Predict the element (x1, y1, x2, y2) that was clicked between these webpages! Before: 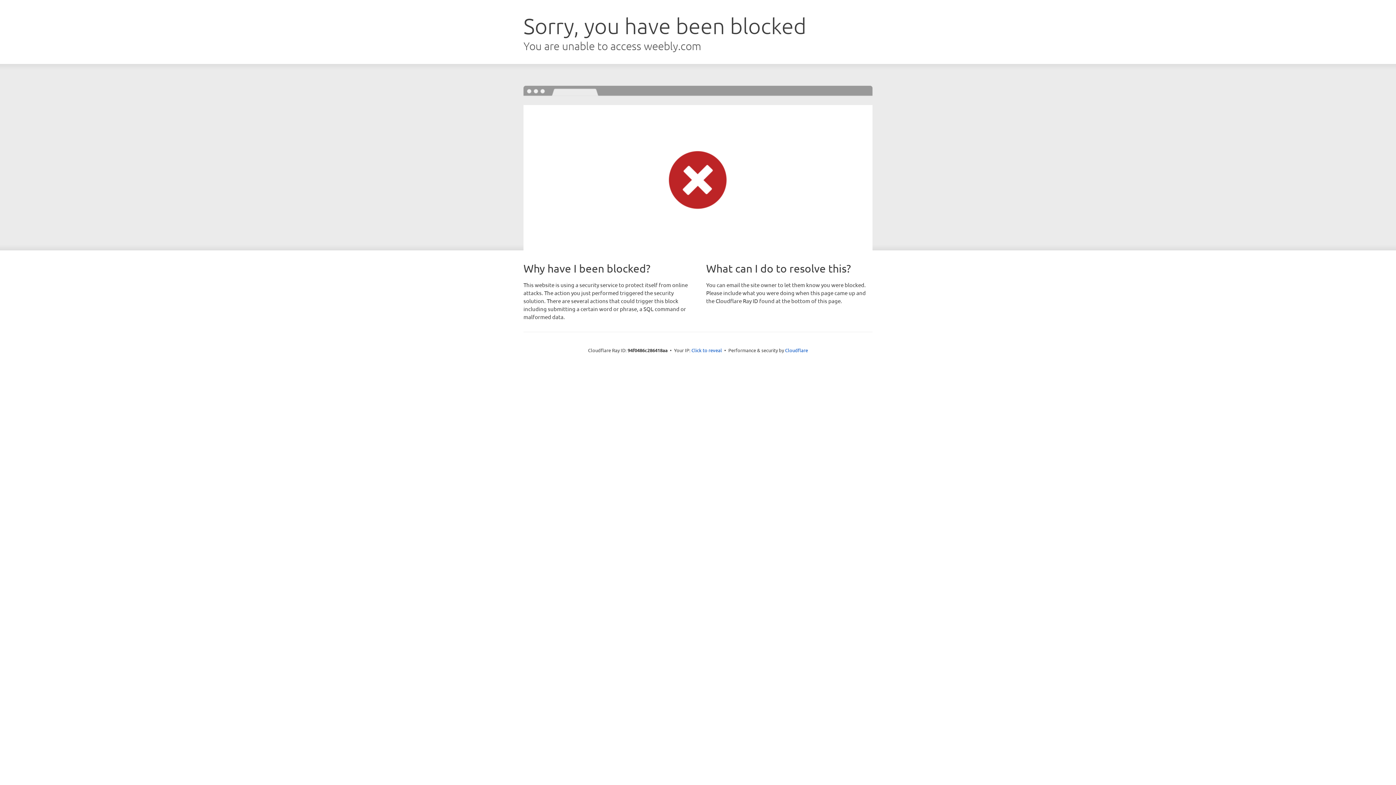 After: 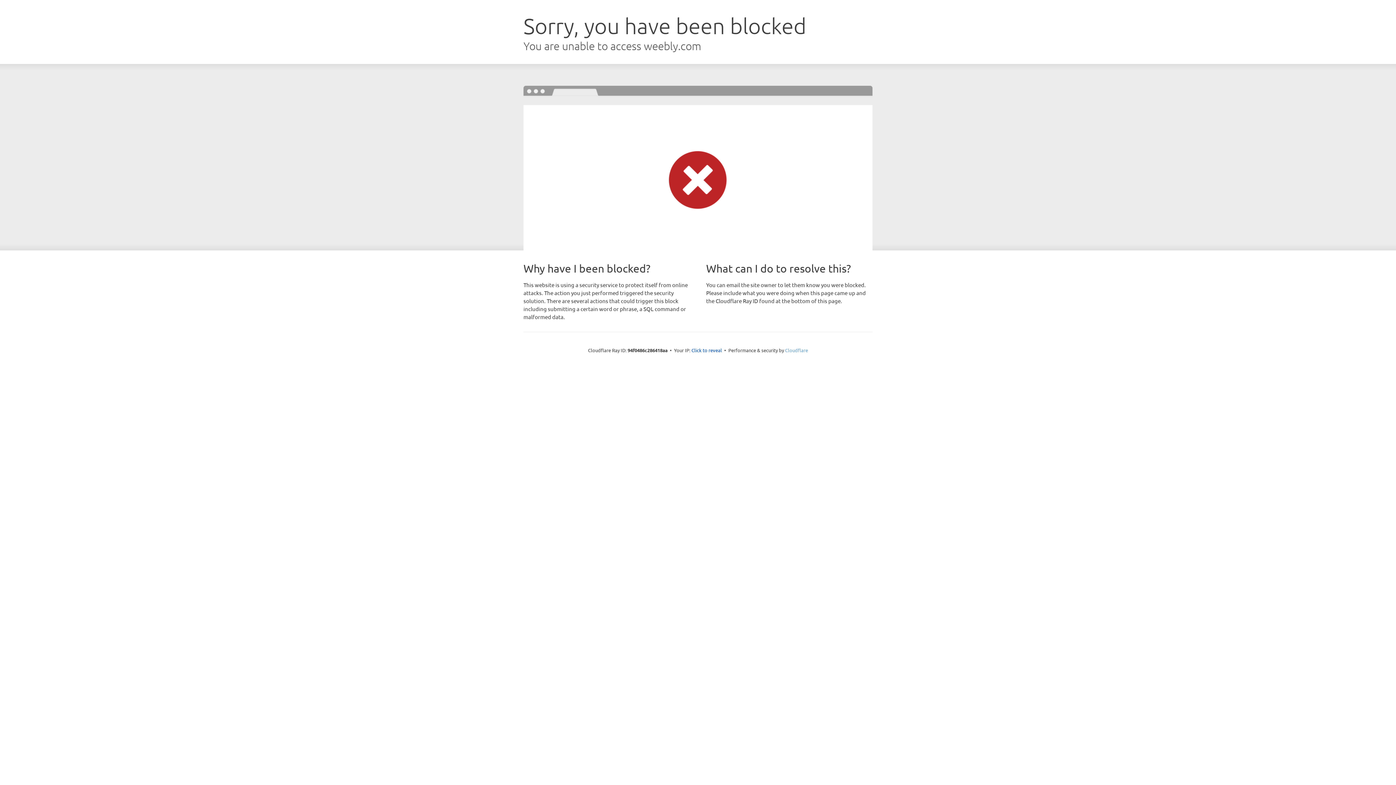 Action: bbox: (785, 347, 808, 353) label: Cloudflare